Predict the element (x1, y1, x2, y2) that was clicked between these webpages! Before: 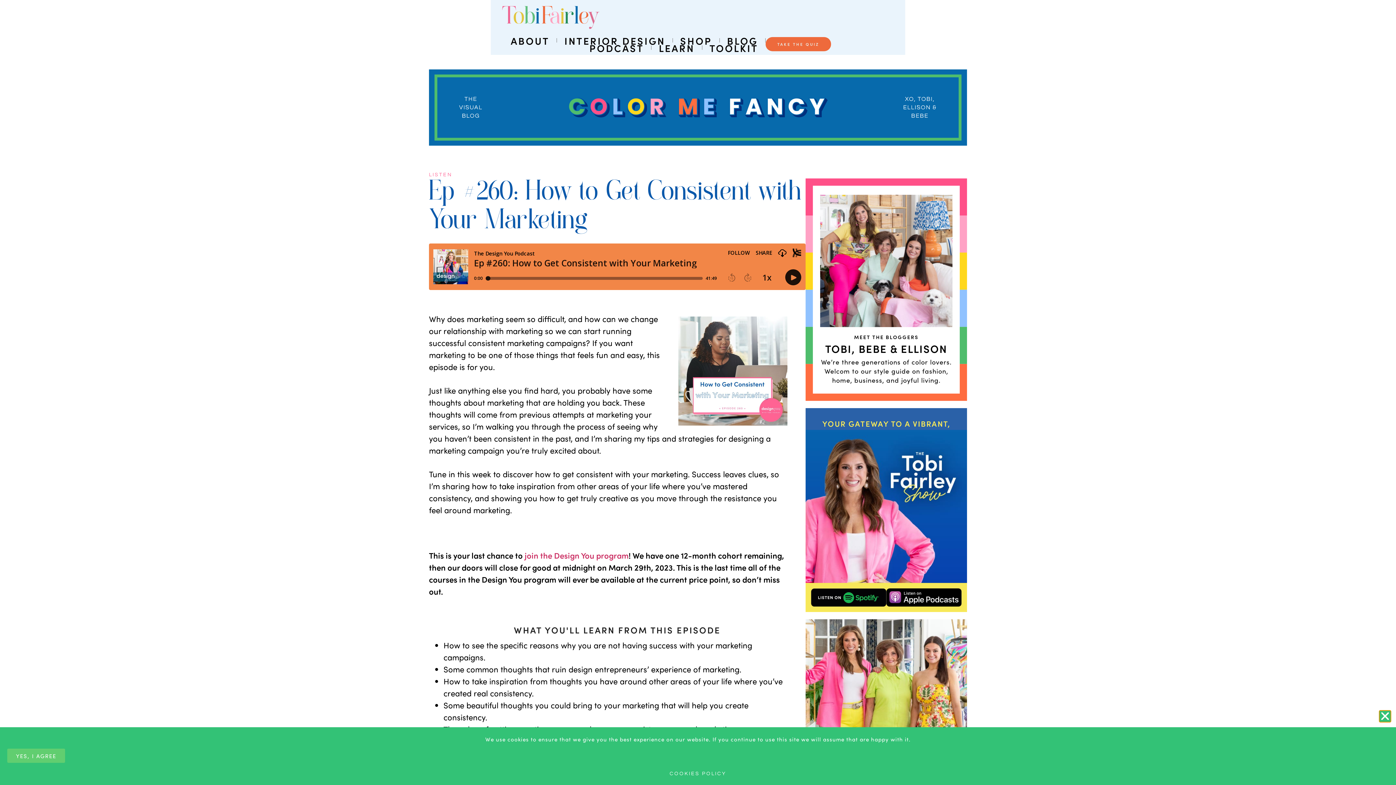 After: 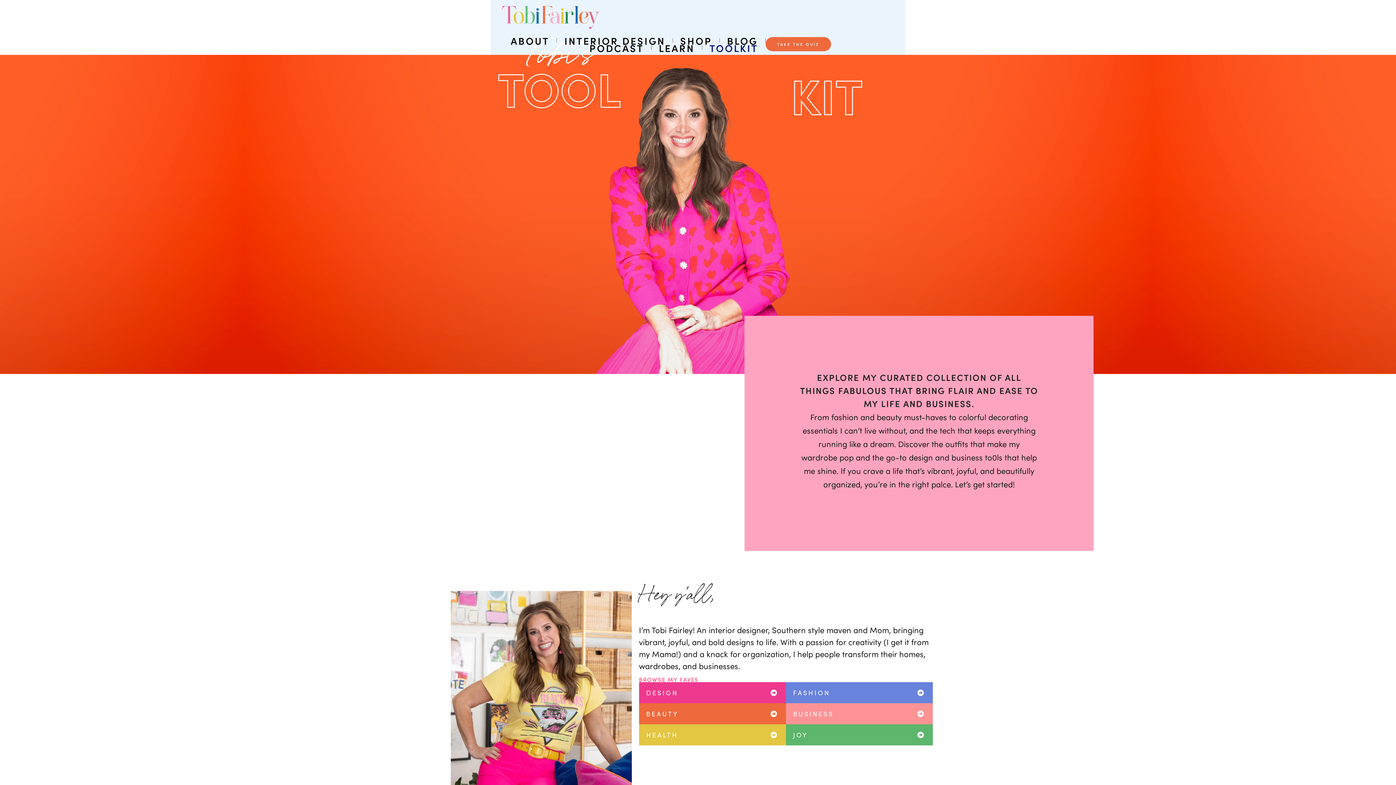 Action: label: TOOLKIT bbox: (702, 44, 765, 51)